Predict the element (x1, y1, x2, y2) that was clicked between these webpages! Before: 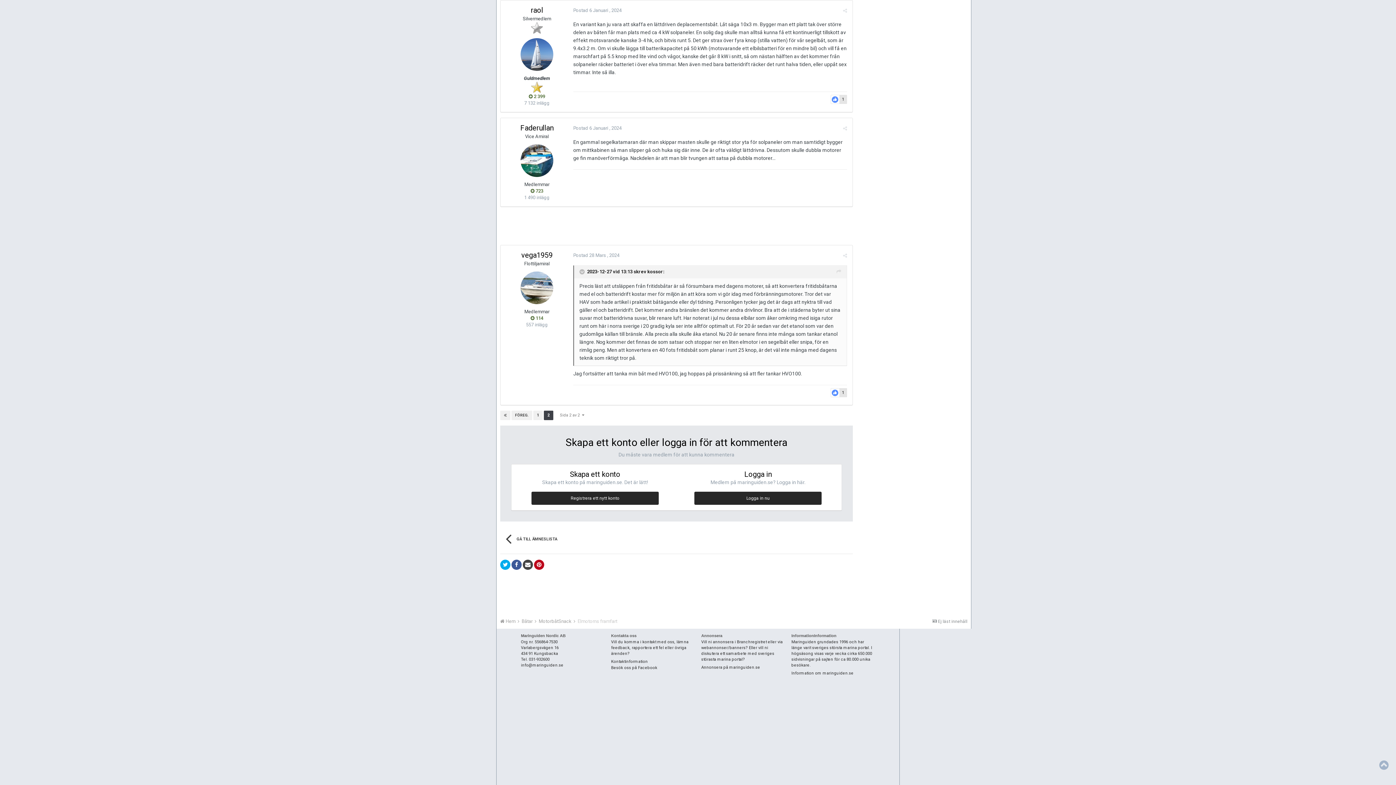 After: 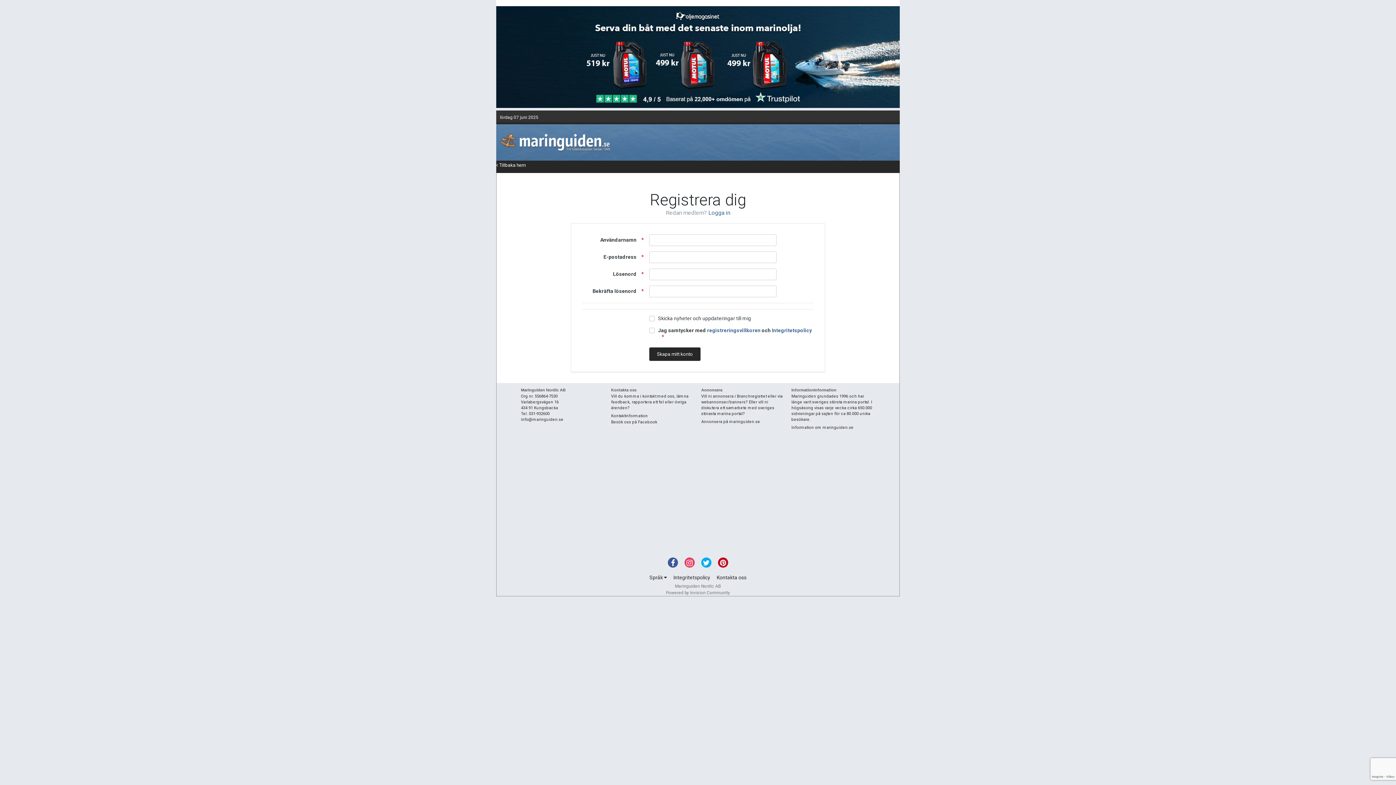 Action: bbox: (531, 492, 658, 505) label: Registrera ett nytt konto